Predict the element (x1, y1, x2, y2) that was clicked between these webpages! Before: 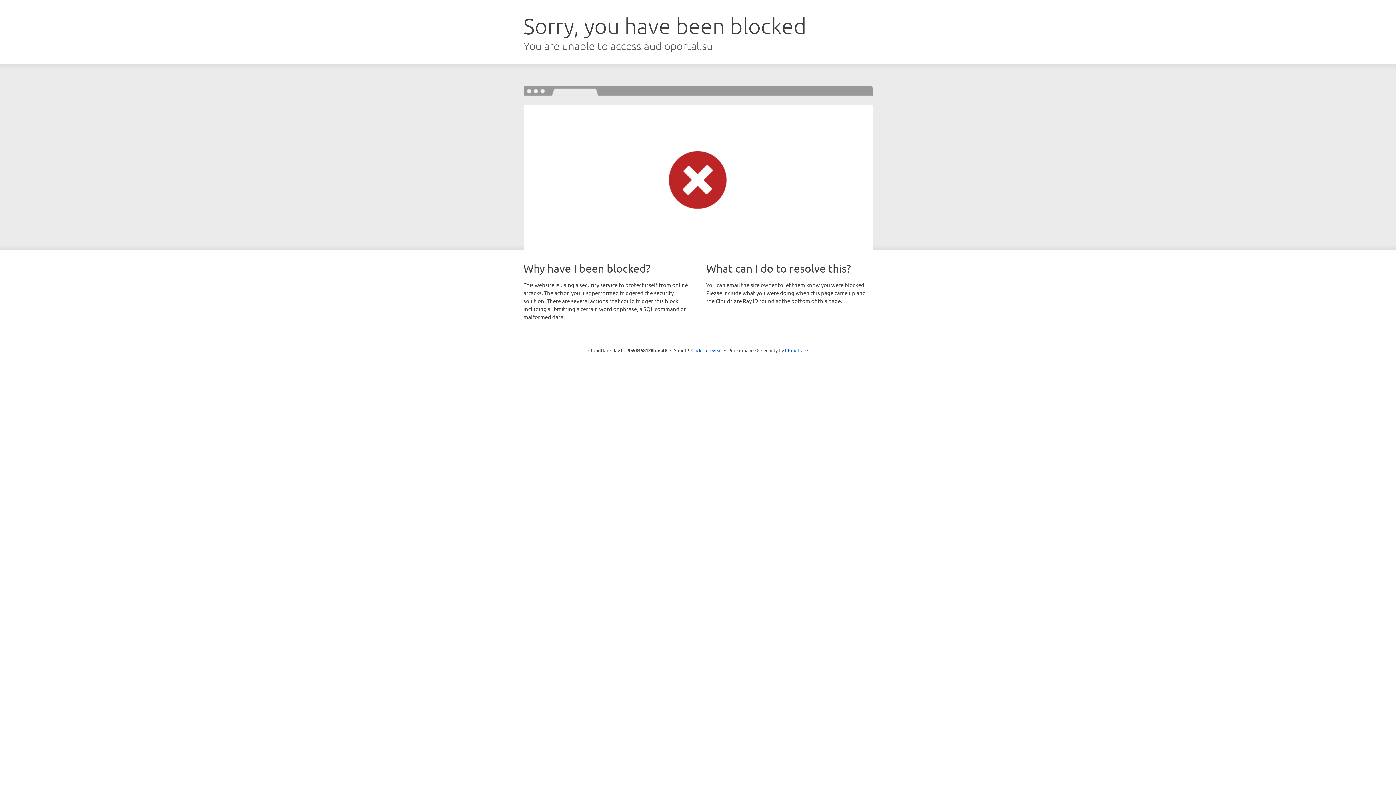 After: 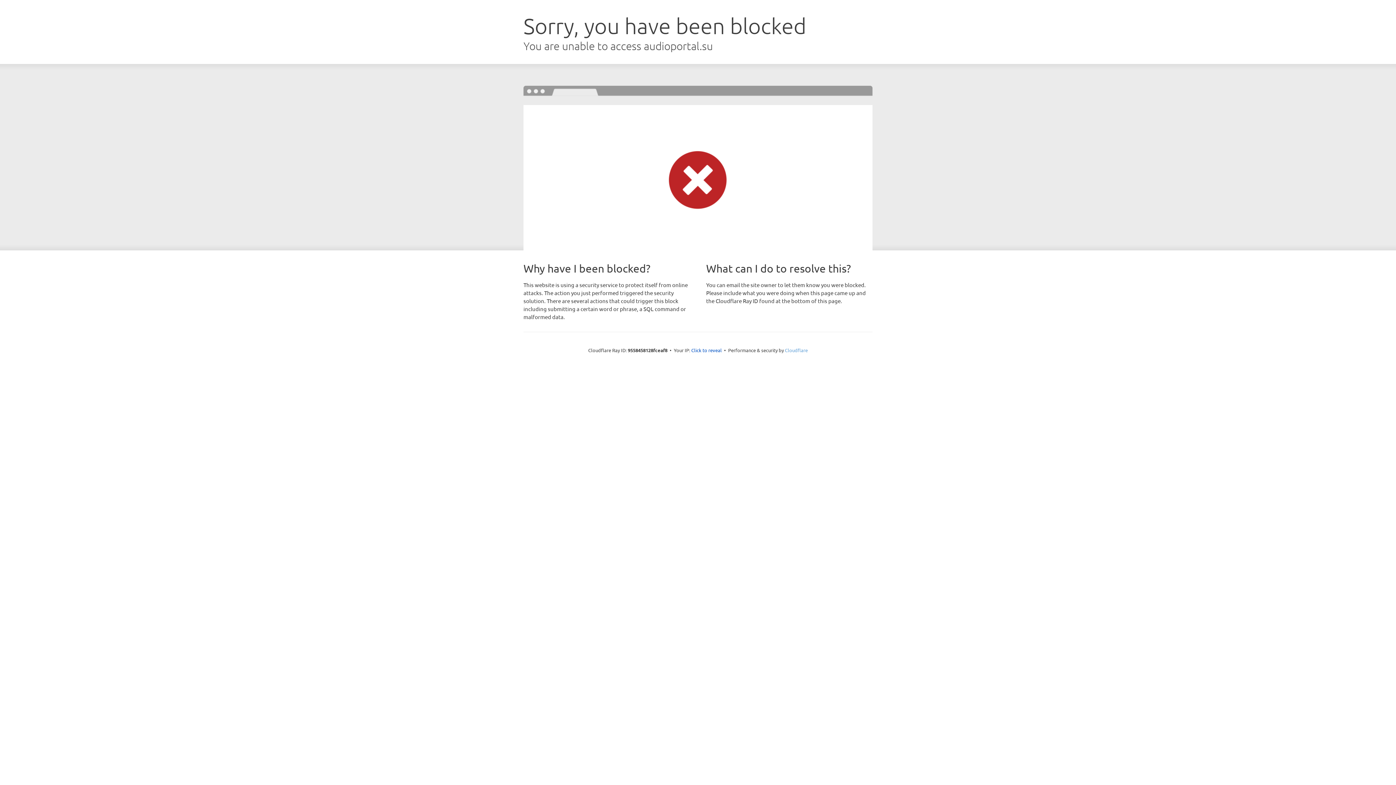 Action: bbox: (785, 347, 808, 353) label: Cloudflare